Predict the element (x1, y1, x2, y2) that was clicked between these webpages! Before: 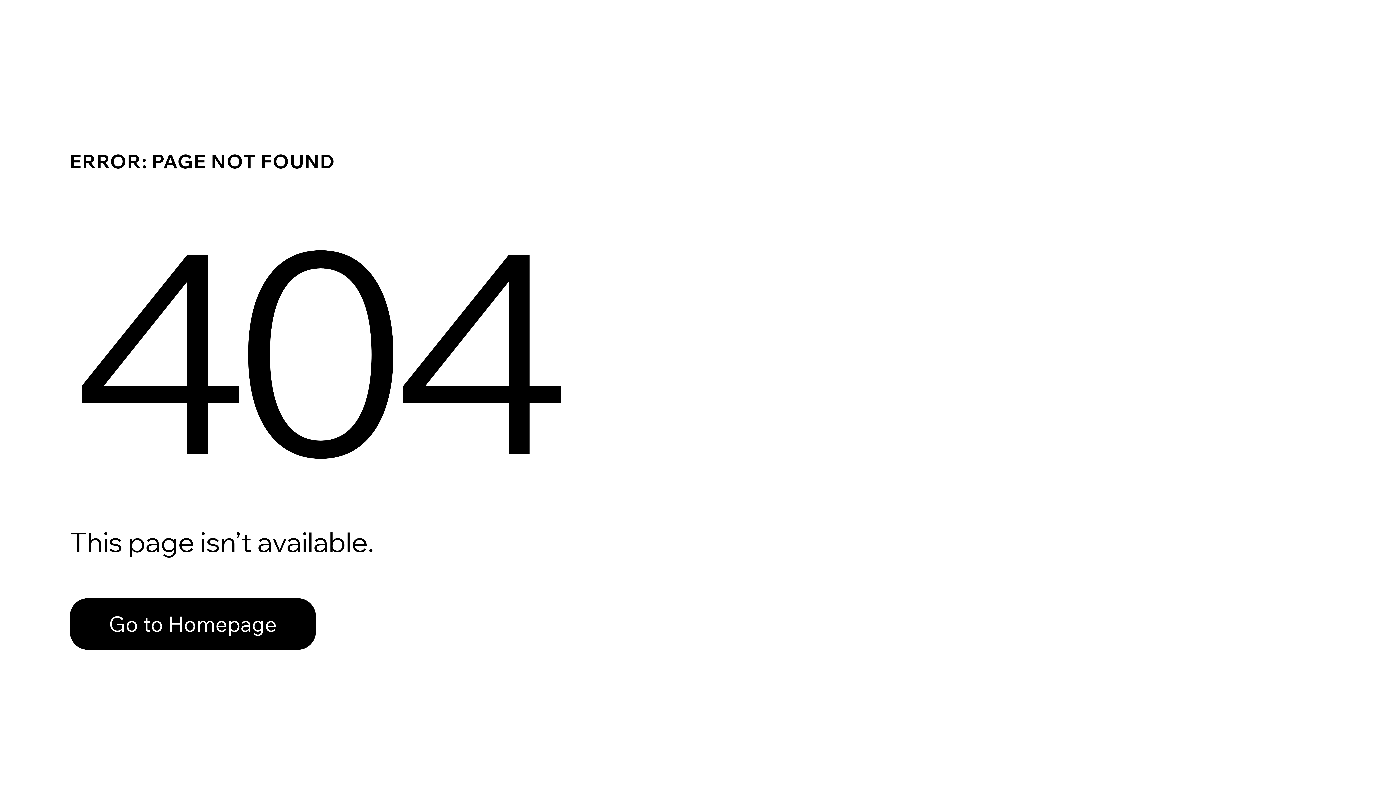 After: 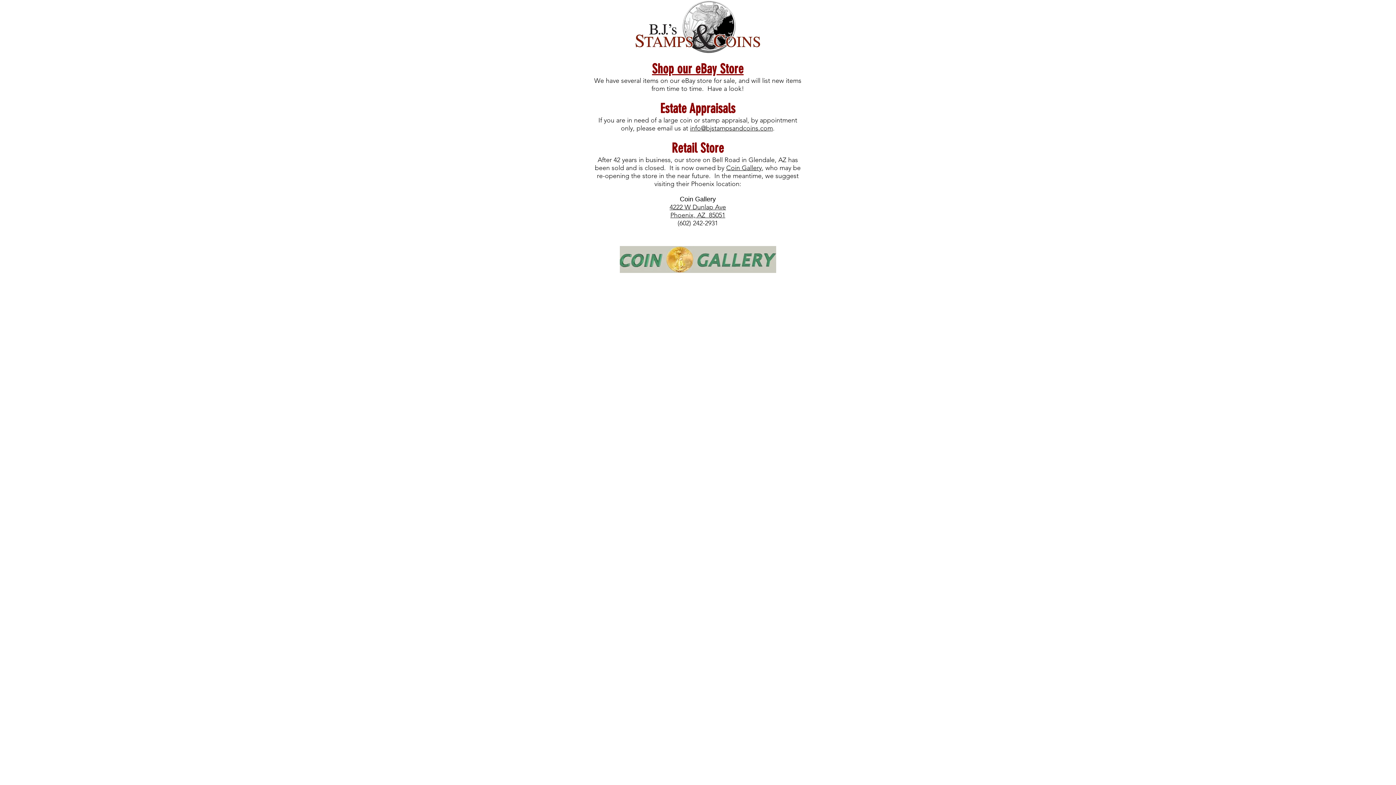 Action: bbox: (69, 598, 316, 650) label: Go to Homepage